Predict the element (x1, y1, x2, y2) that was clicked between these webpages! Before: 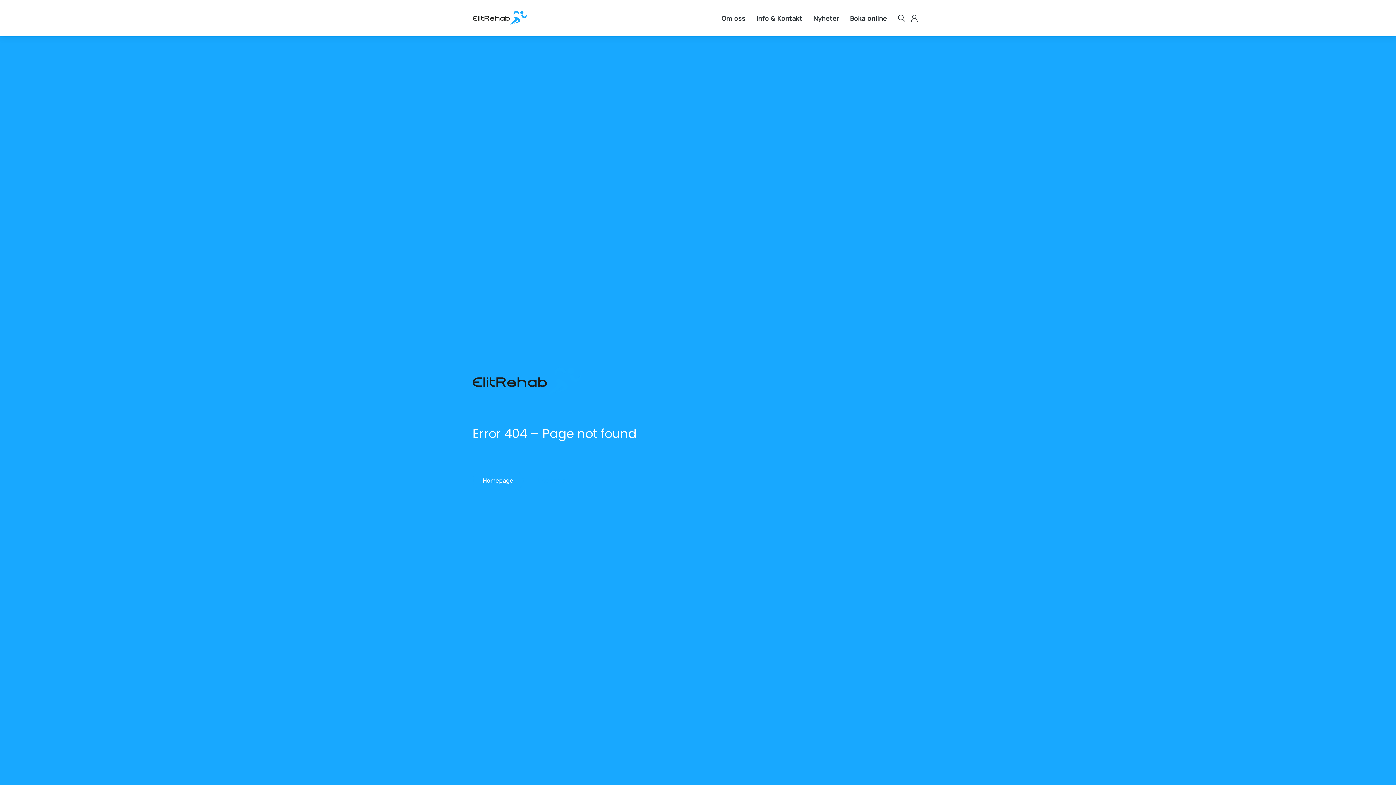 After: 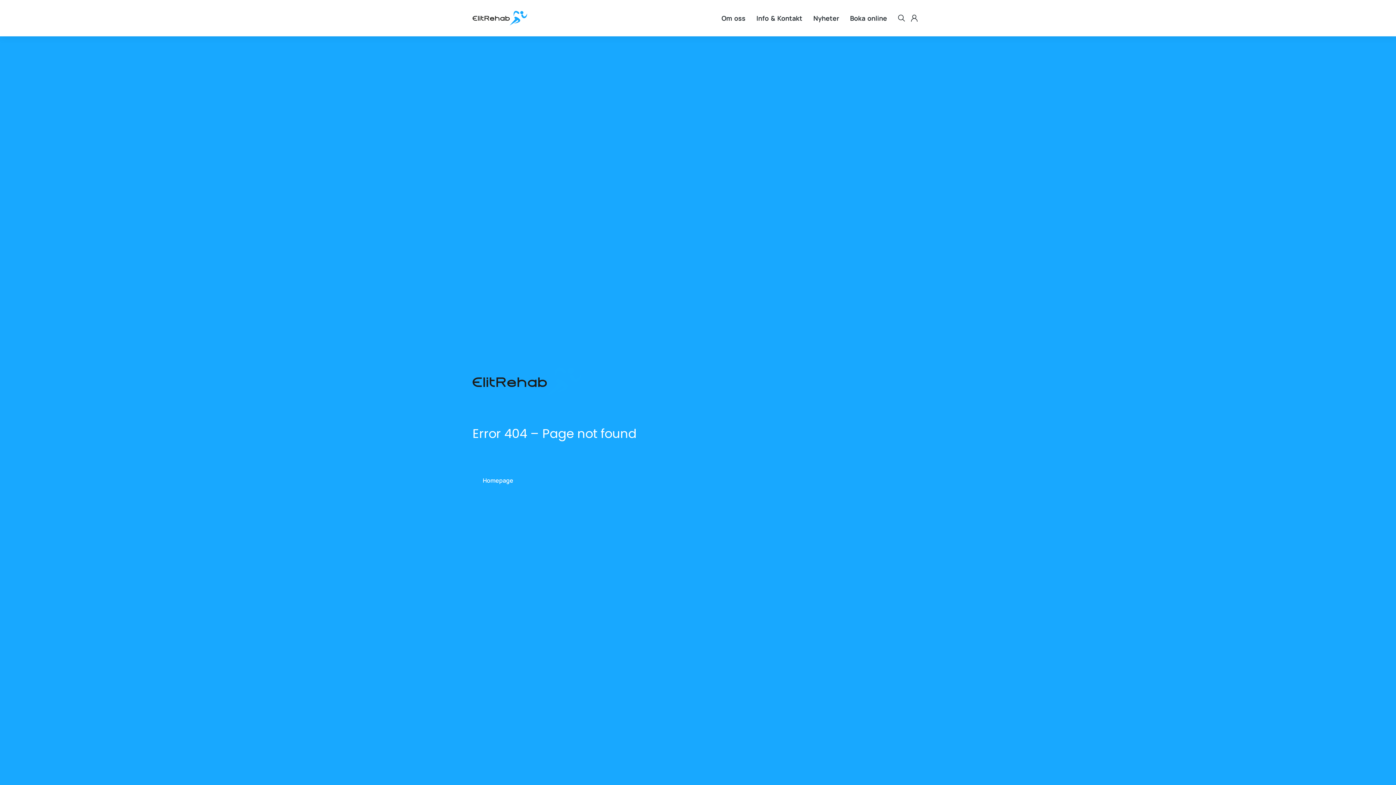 Action: bbox: (910, 14, 918, 21)